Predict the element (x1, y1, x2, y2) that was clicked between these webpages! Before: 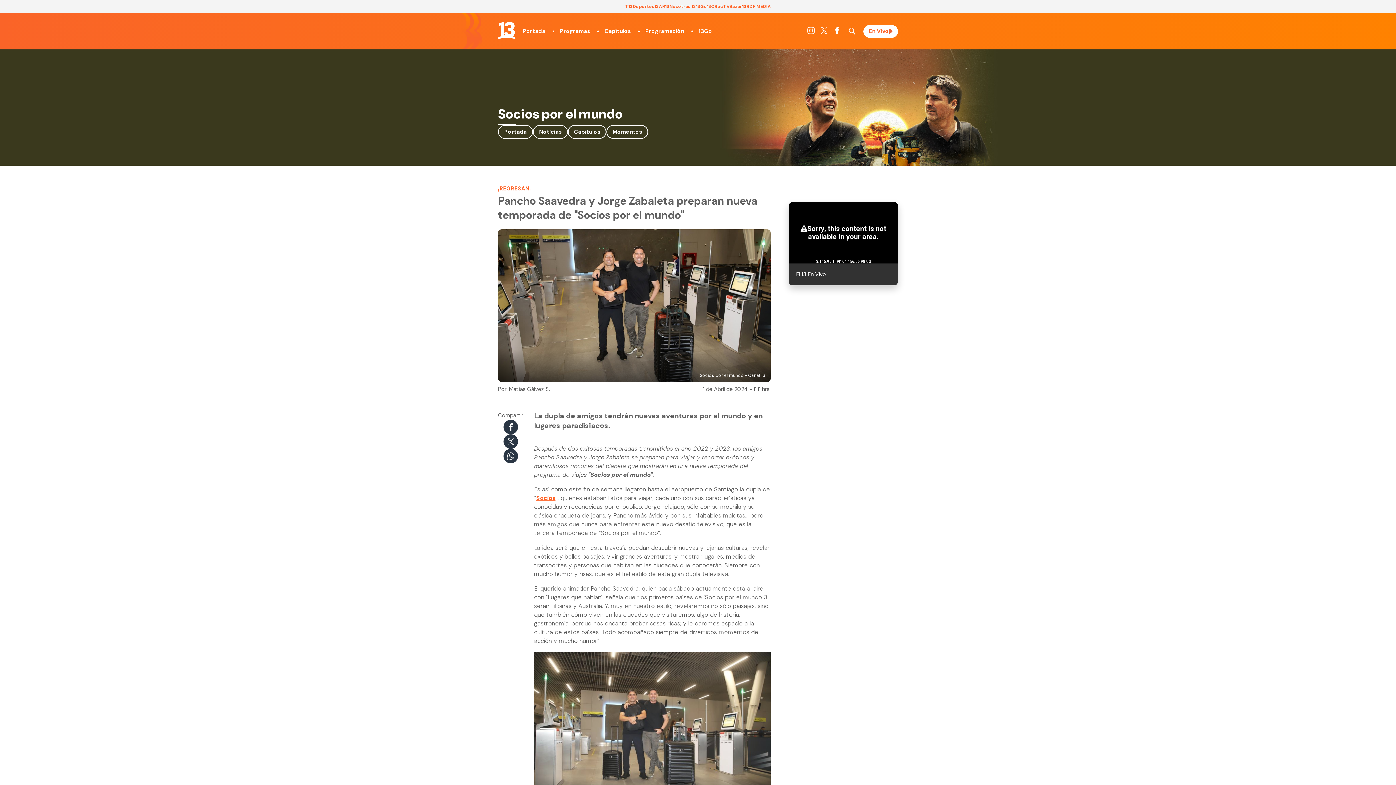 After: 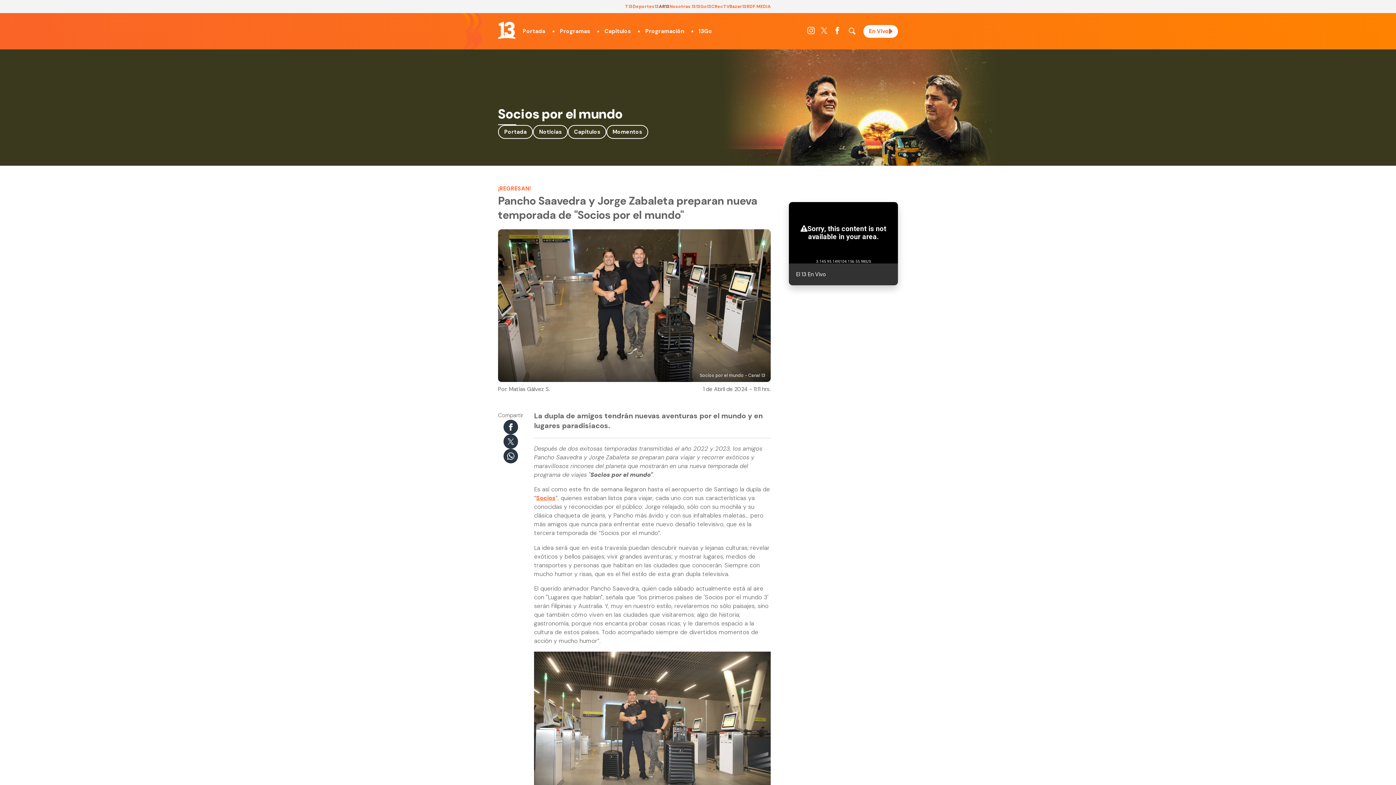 Action: label: AR13 bbox: (659, 3, 669, 9)